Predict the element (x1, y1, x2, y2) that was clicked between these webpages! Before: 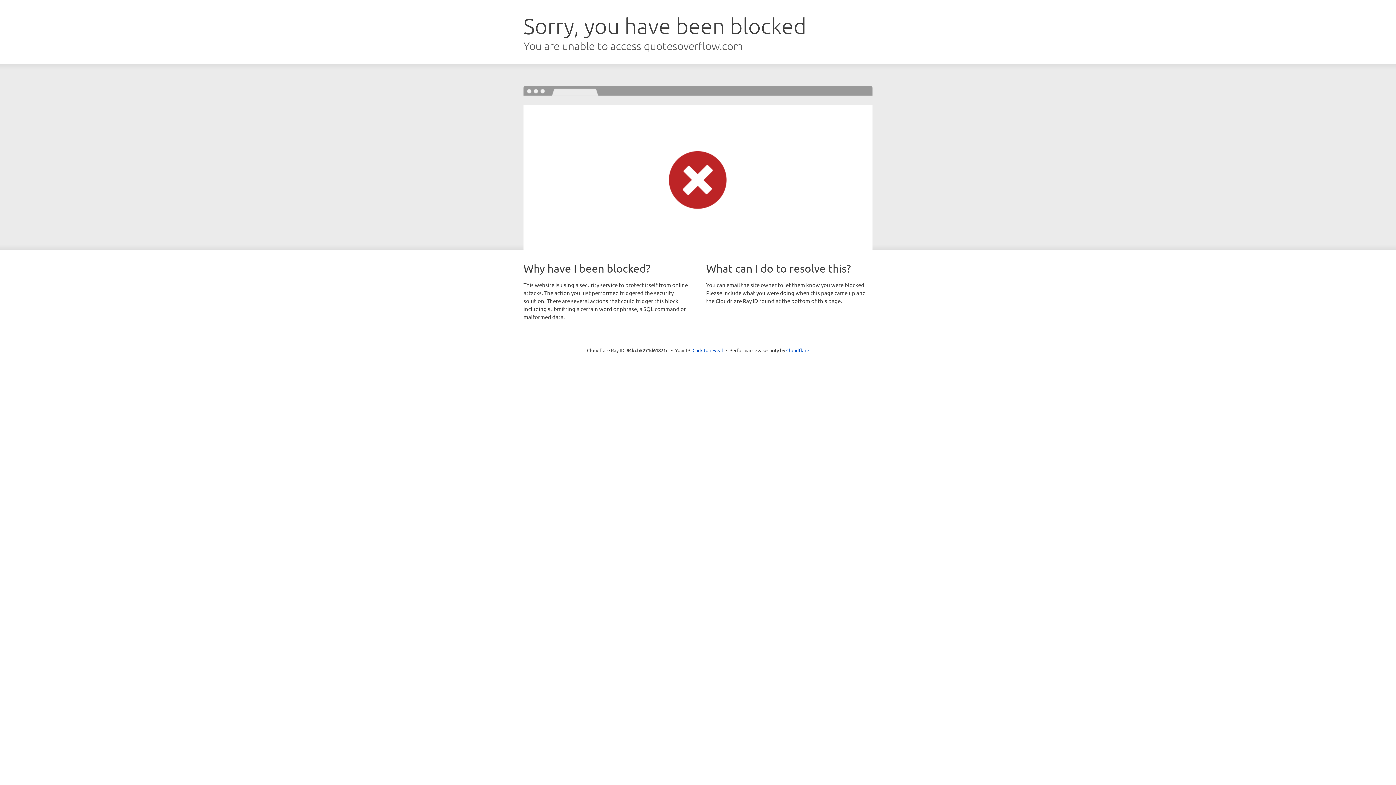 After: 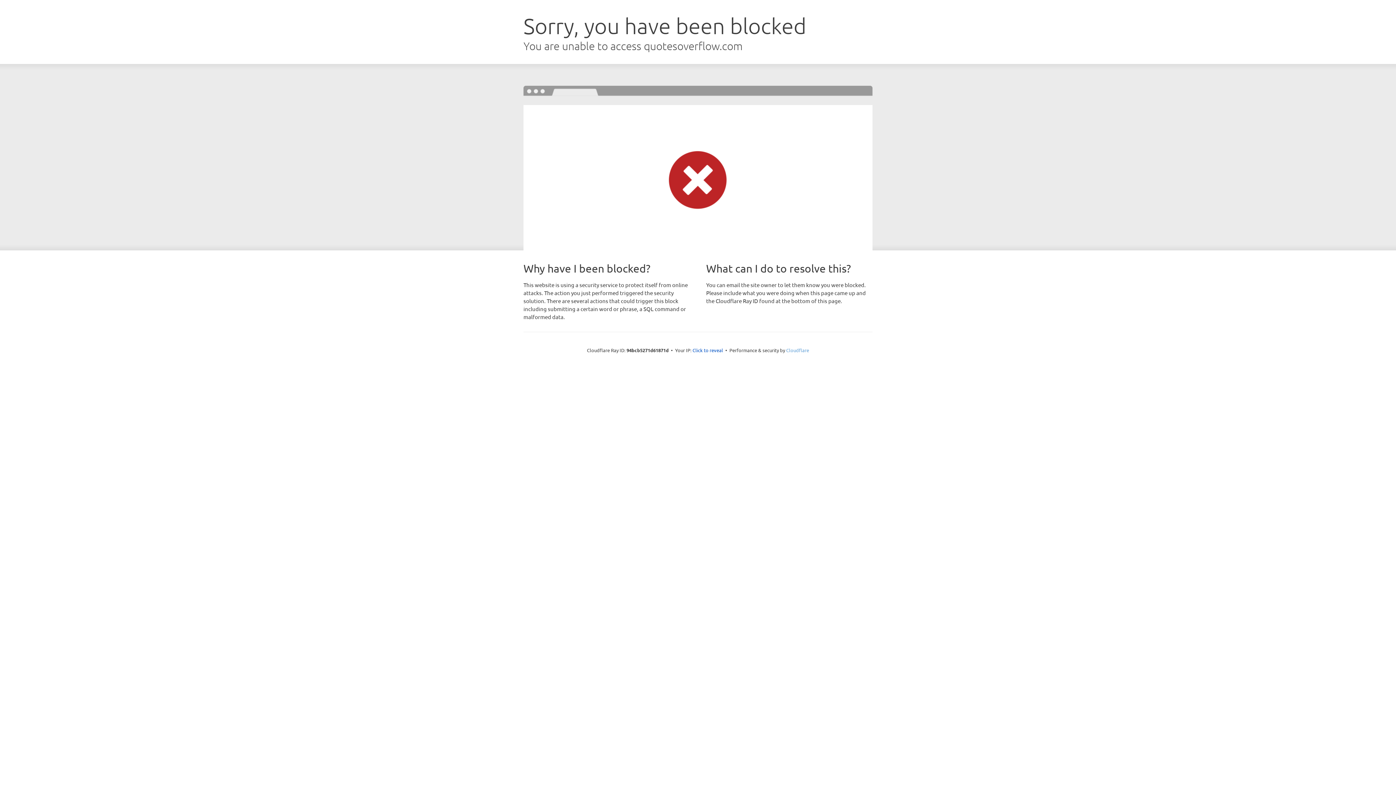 Action: bbox: (786, 347, 809, 353) label: Cloudflare